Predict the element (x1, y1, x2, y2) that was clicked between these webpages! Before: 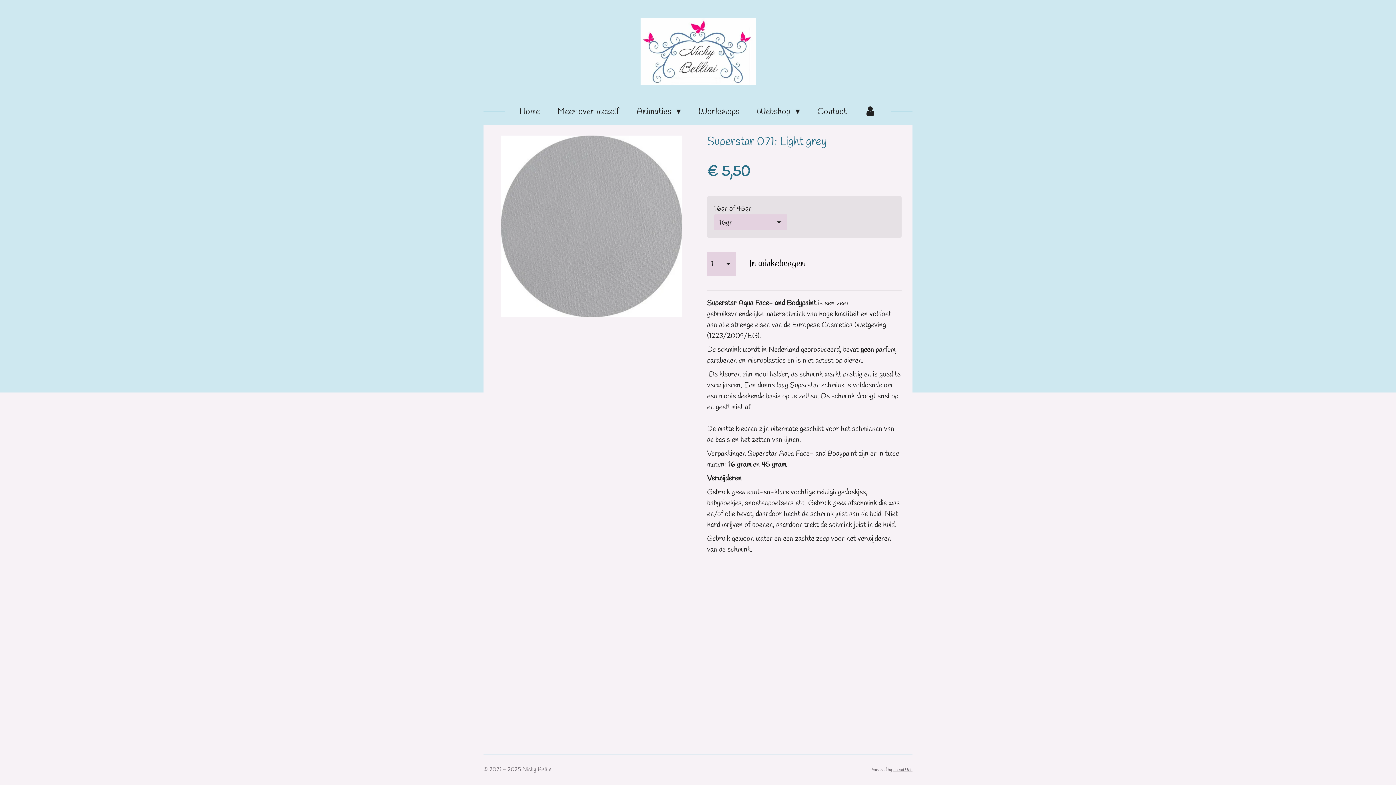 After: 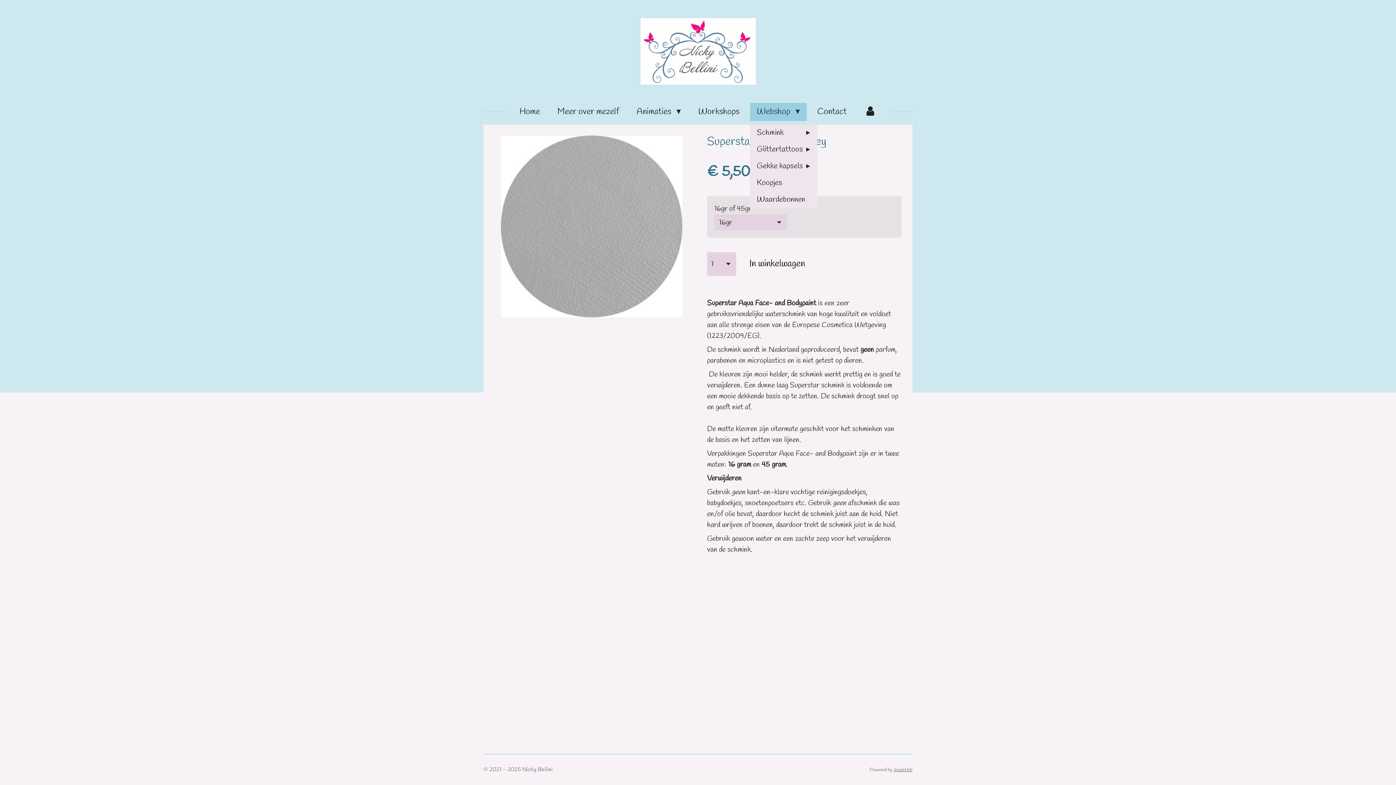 Action: label: Webshop  bbox: (750, 103, 807, 121)